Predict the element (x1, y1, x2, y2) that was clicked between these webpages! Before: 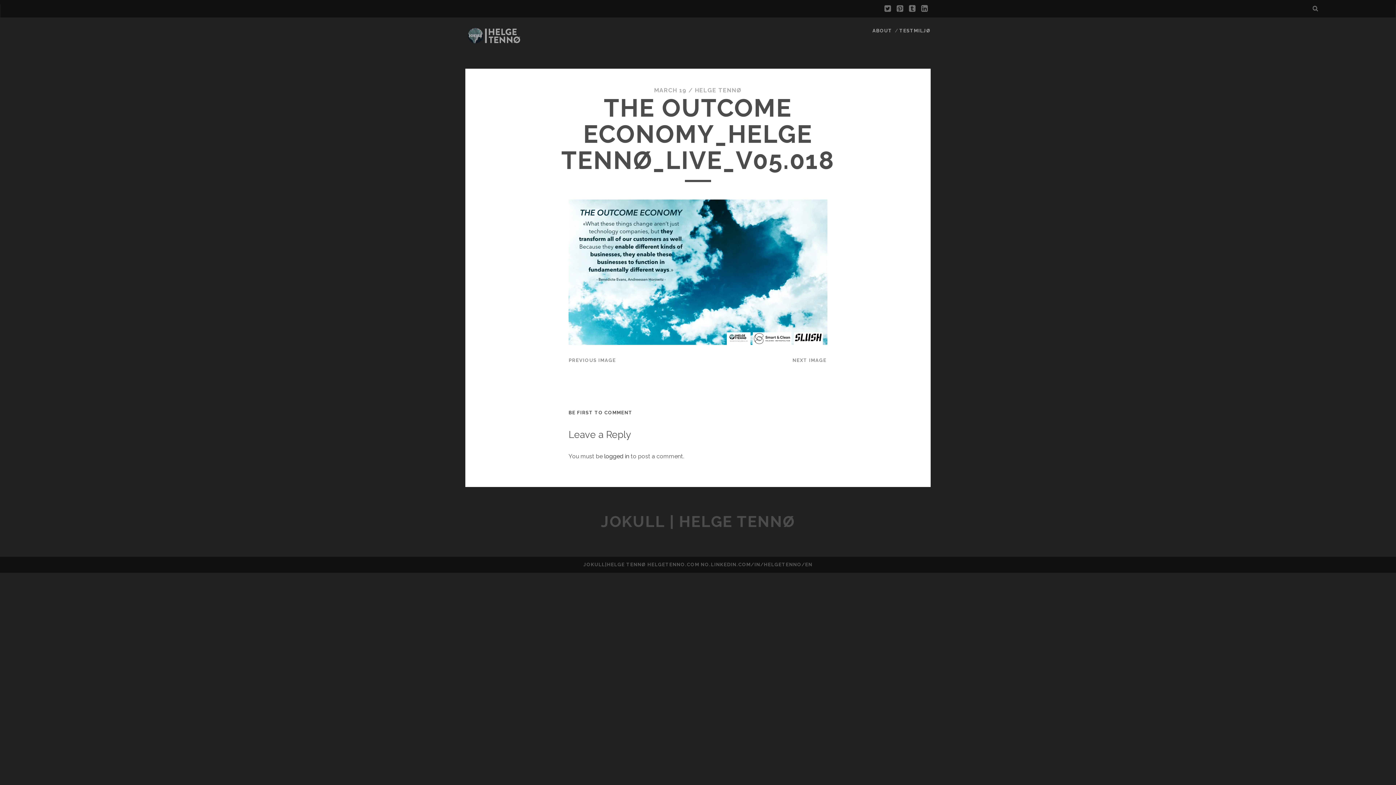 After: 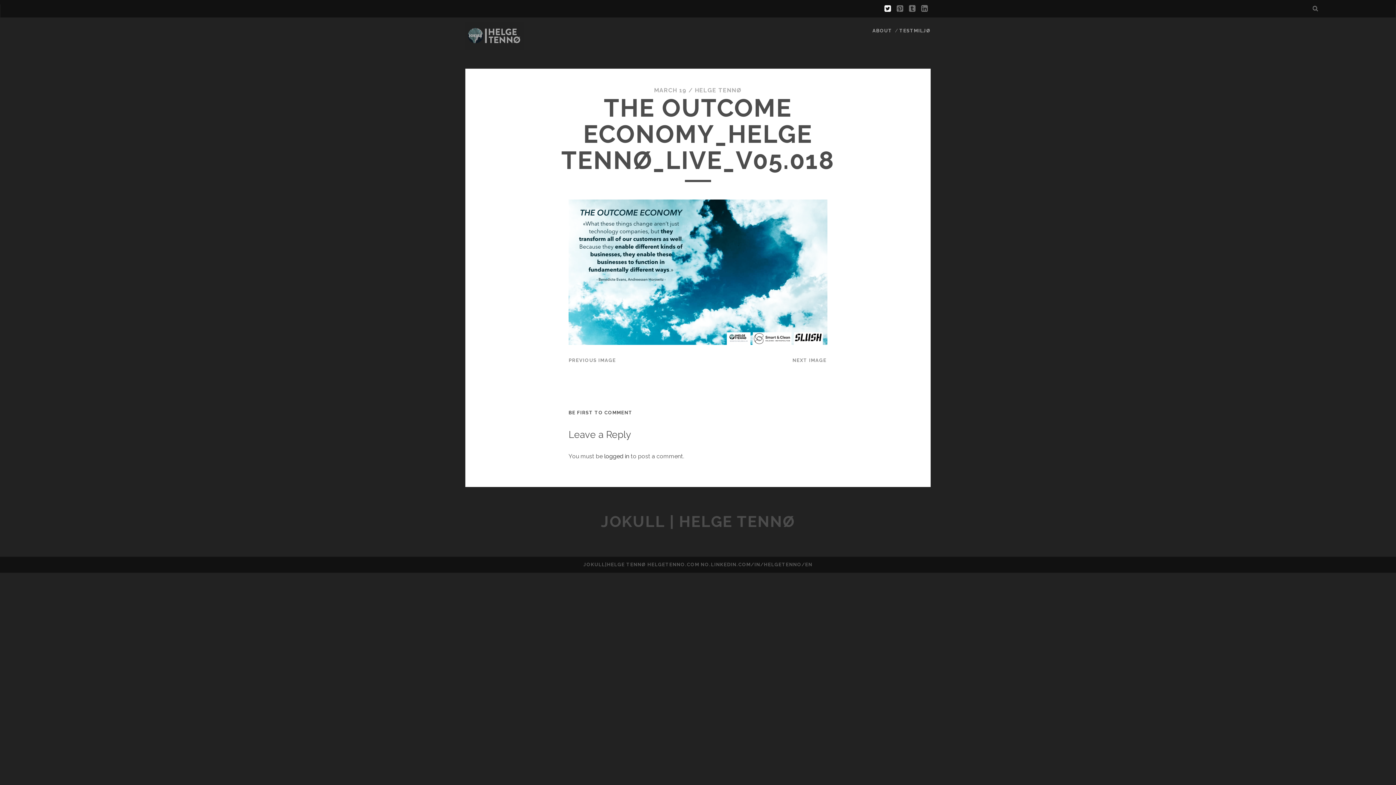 Action: bbox: (884, 2, 891, 15)